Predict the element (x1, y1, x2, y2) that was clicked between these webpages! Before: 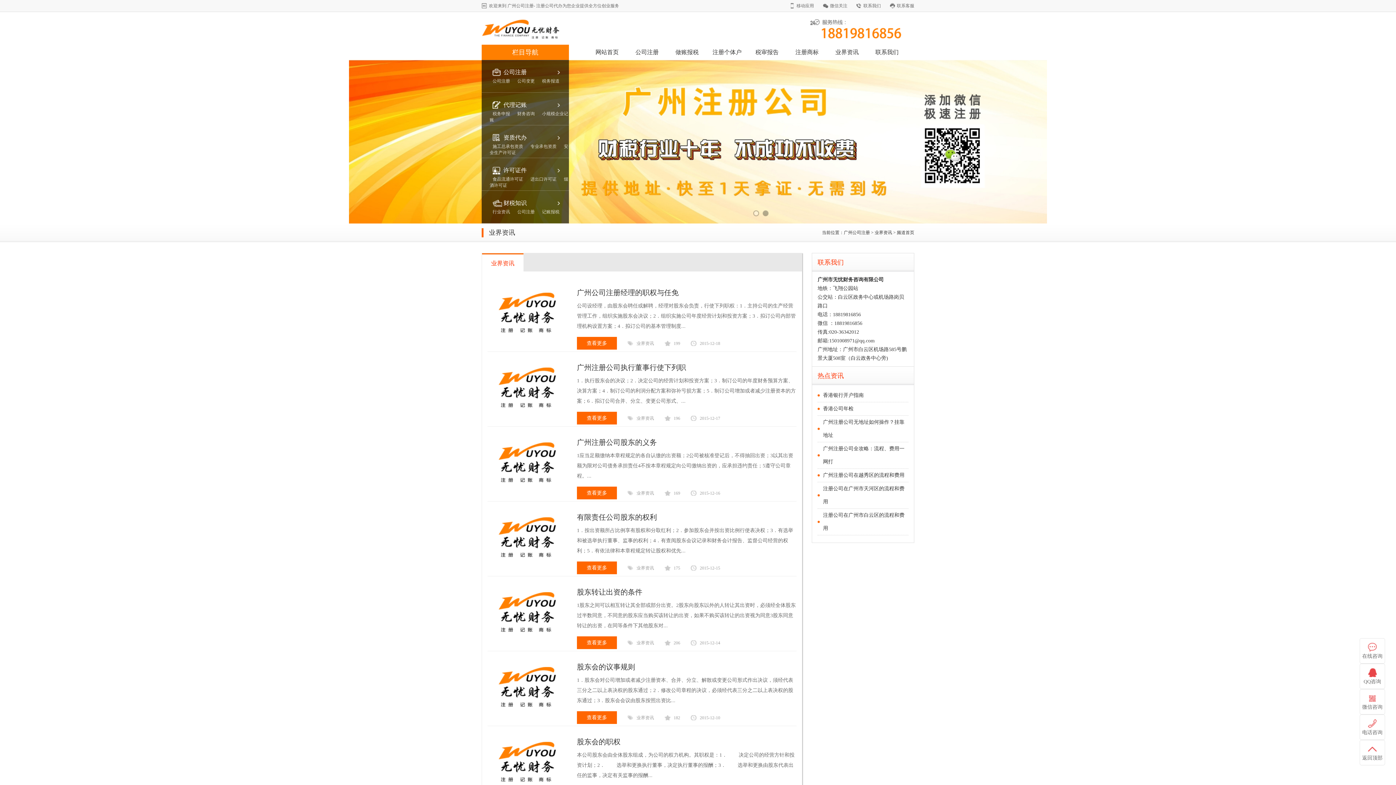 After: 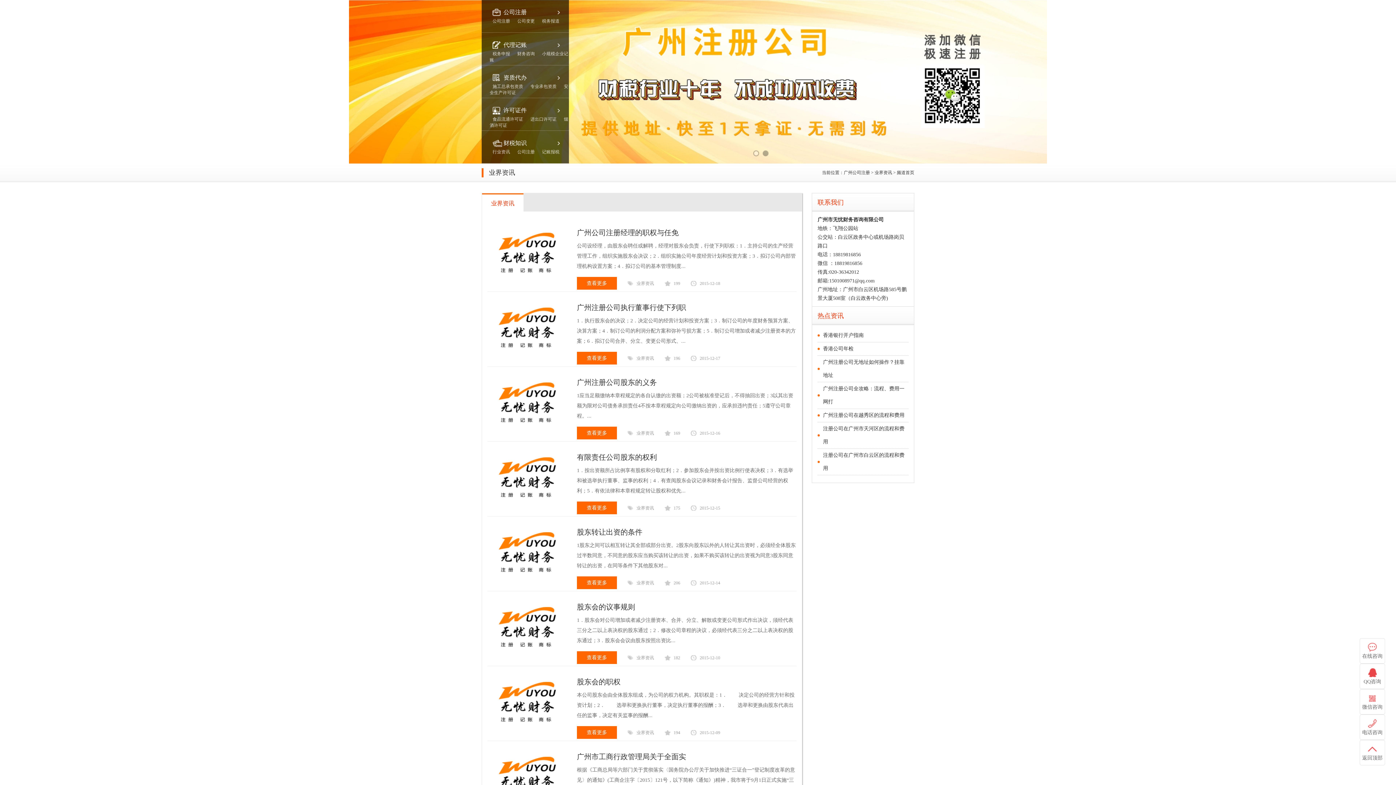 Action: bbox: (0, 60, 1396, 223)